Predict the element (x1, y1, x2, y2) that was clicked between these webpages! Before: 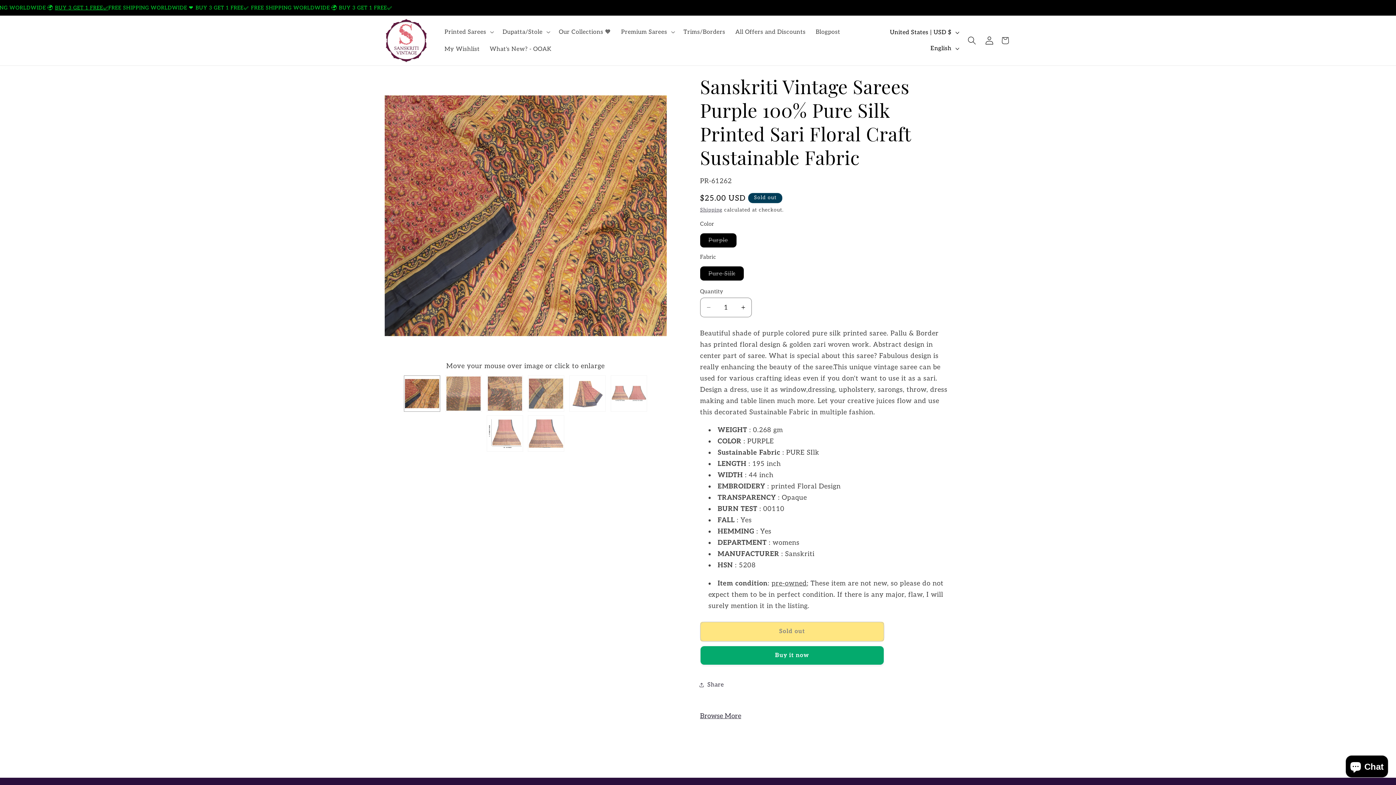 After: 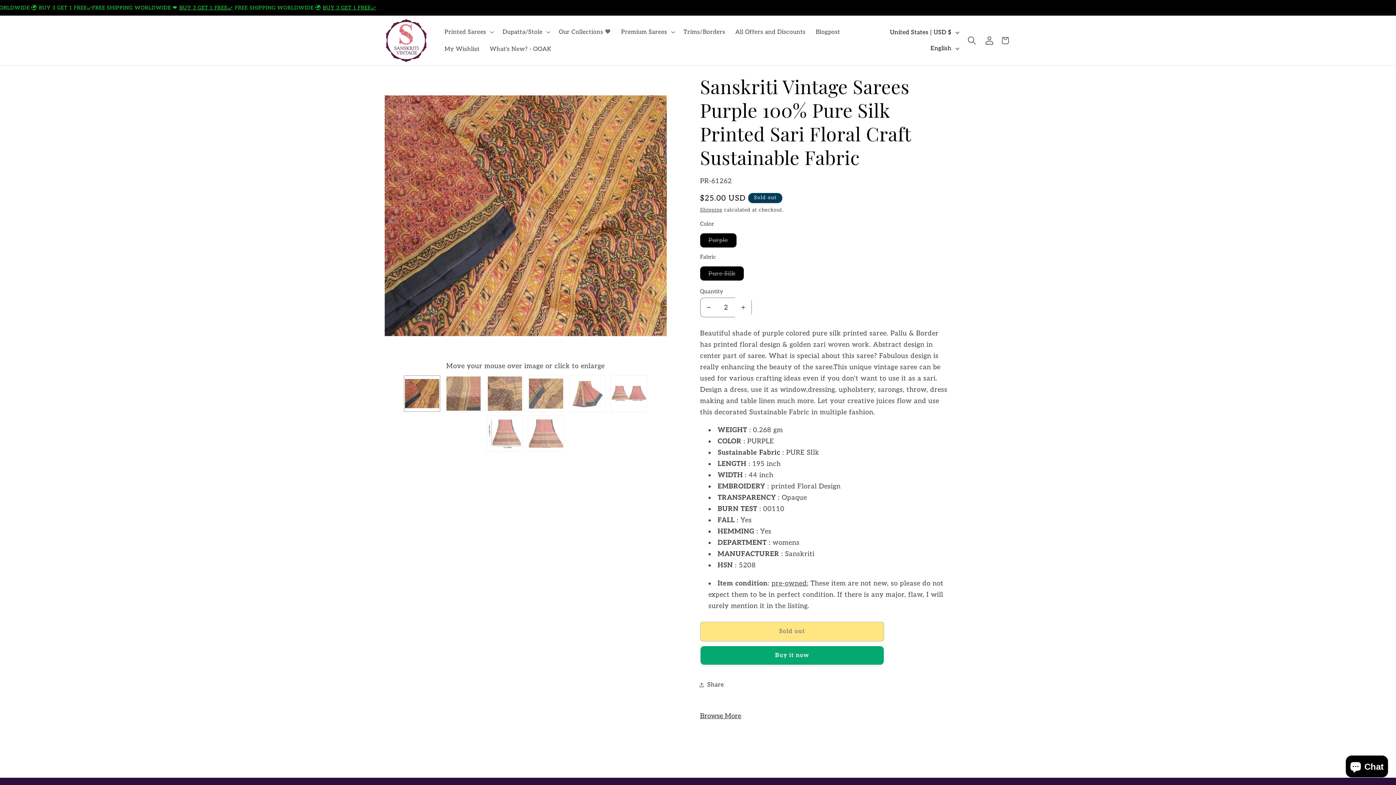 Action: bbox: (735, 297, 751, 317) label: Increase quantity for Sanskriti Vintage Sarees Purple 100% Pure Silk Printed Sari Floral Craft Sustainable Fabric